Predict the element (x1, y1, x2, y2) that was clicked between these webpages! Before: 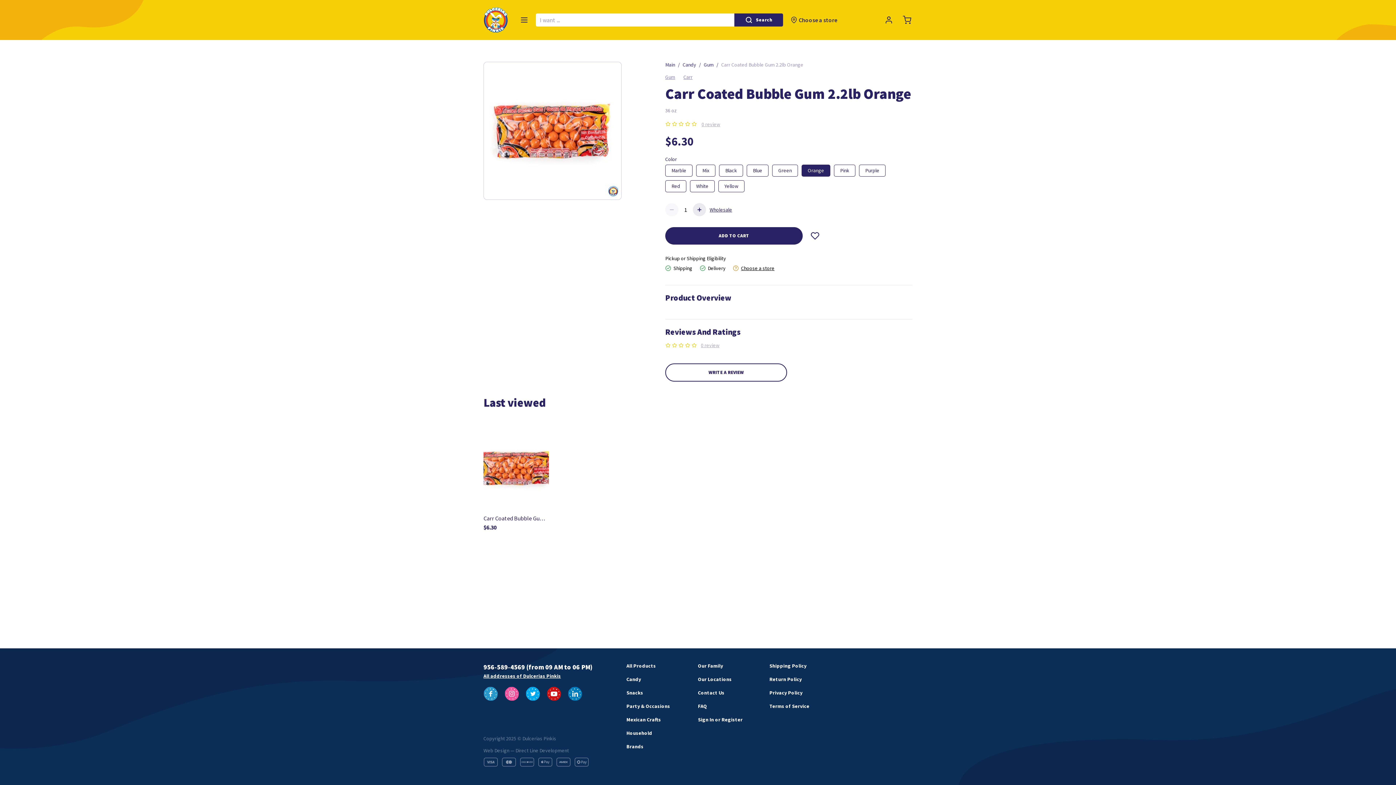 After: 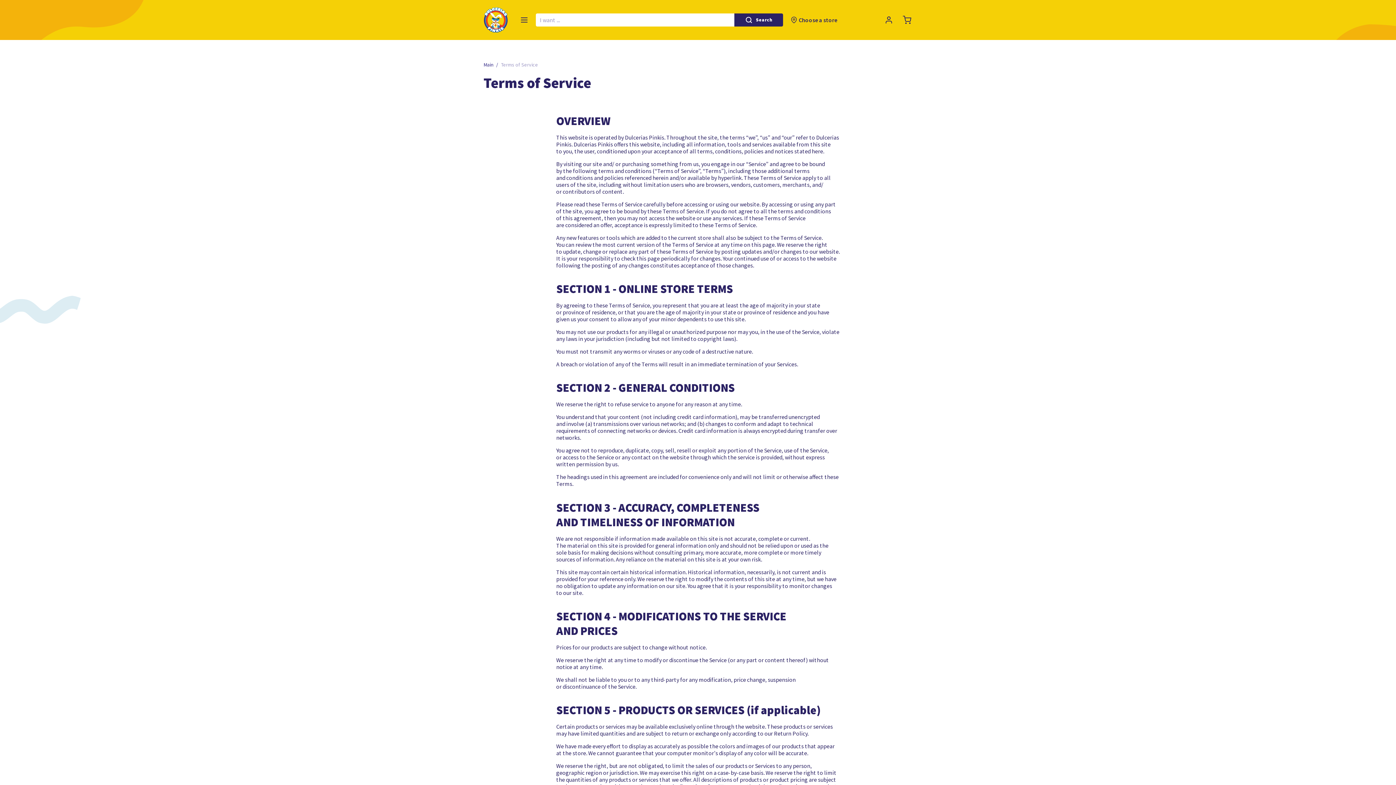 Action: bbox: (769, 703, 809, 709) label: Terms of Service